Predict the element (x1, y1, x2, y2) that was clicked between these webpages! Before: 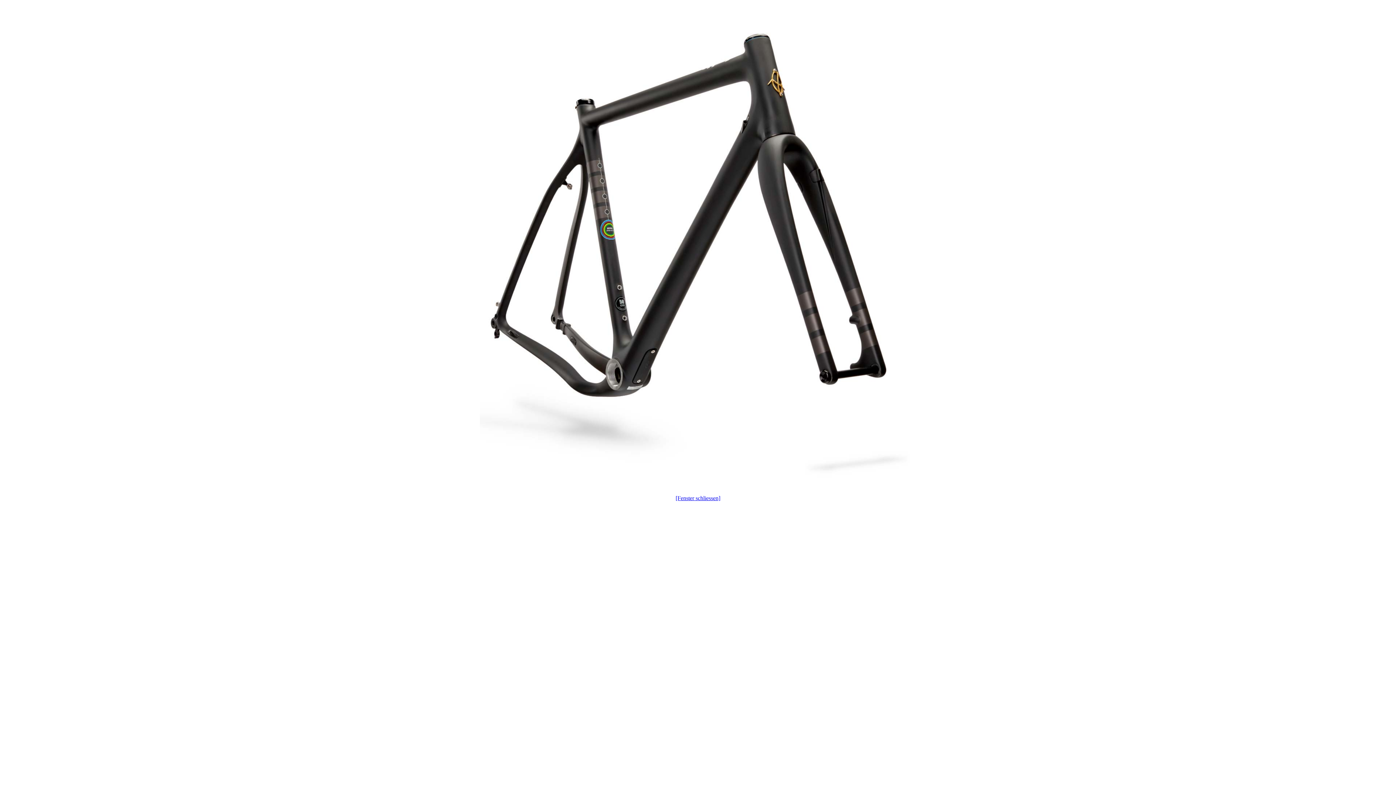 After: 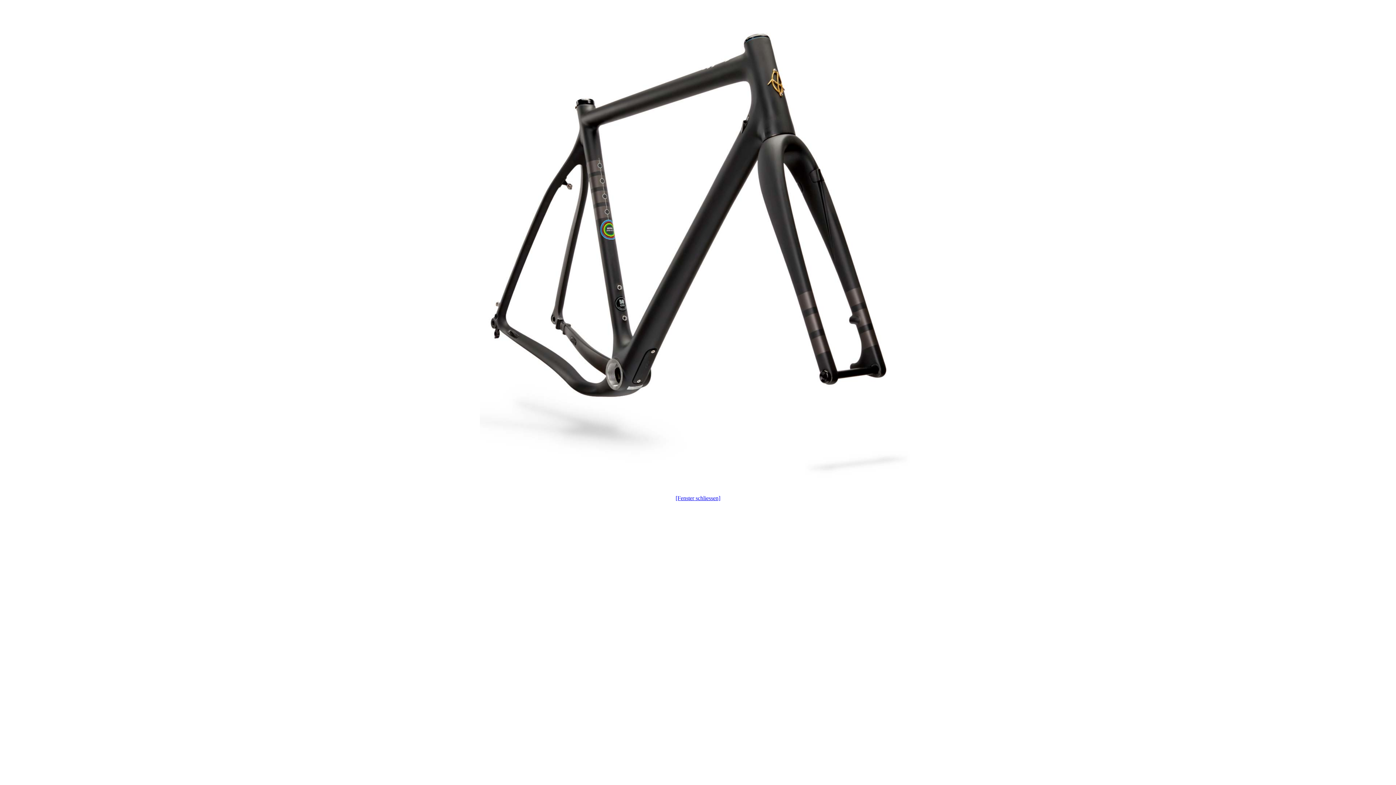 Action: bbox: (480, 490, 916, 496)